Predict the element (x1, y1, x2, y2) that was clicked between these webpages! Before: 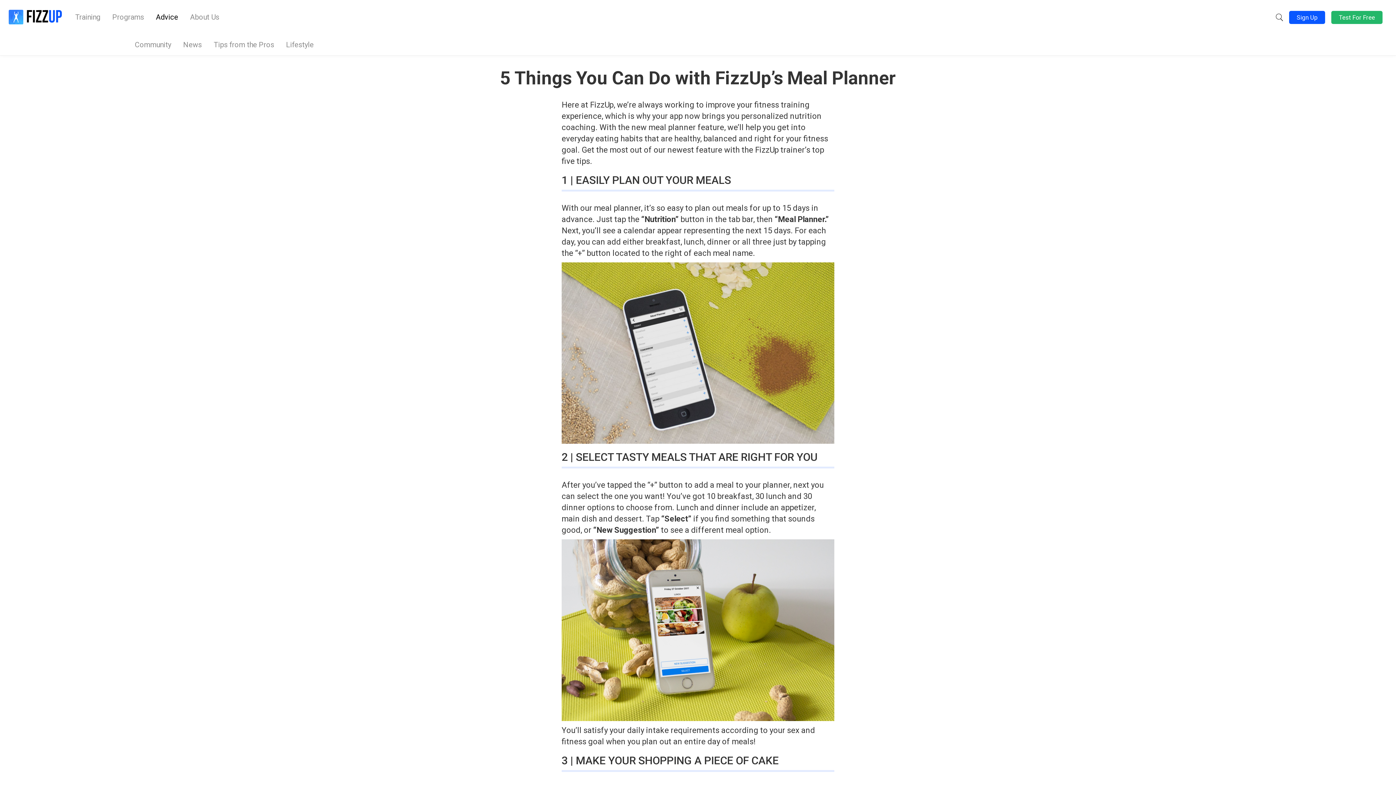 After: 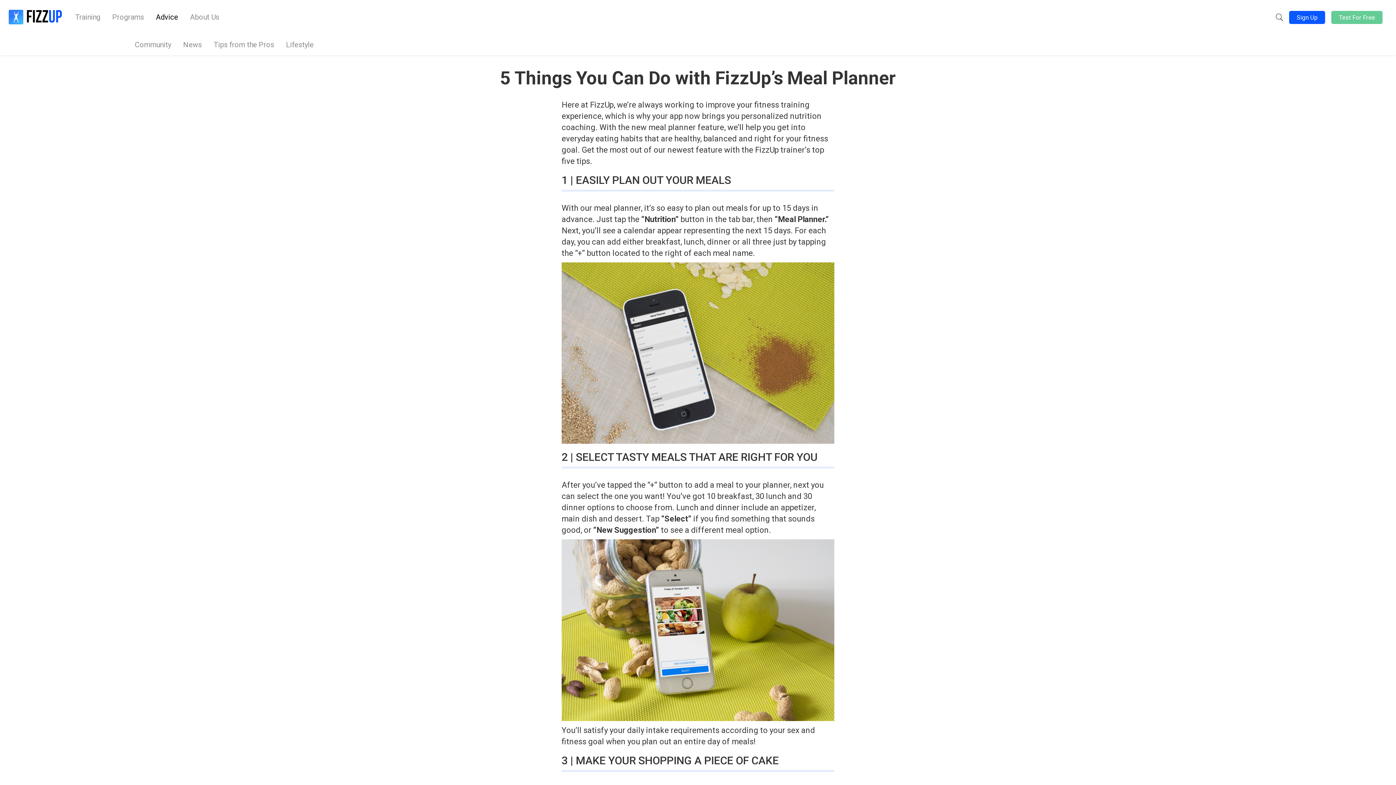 Action: label: Test For Free bbox: (1331, 10, 1382, 24)